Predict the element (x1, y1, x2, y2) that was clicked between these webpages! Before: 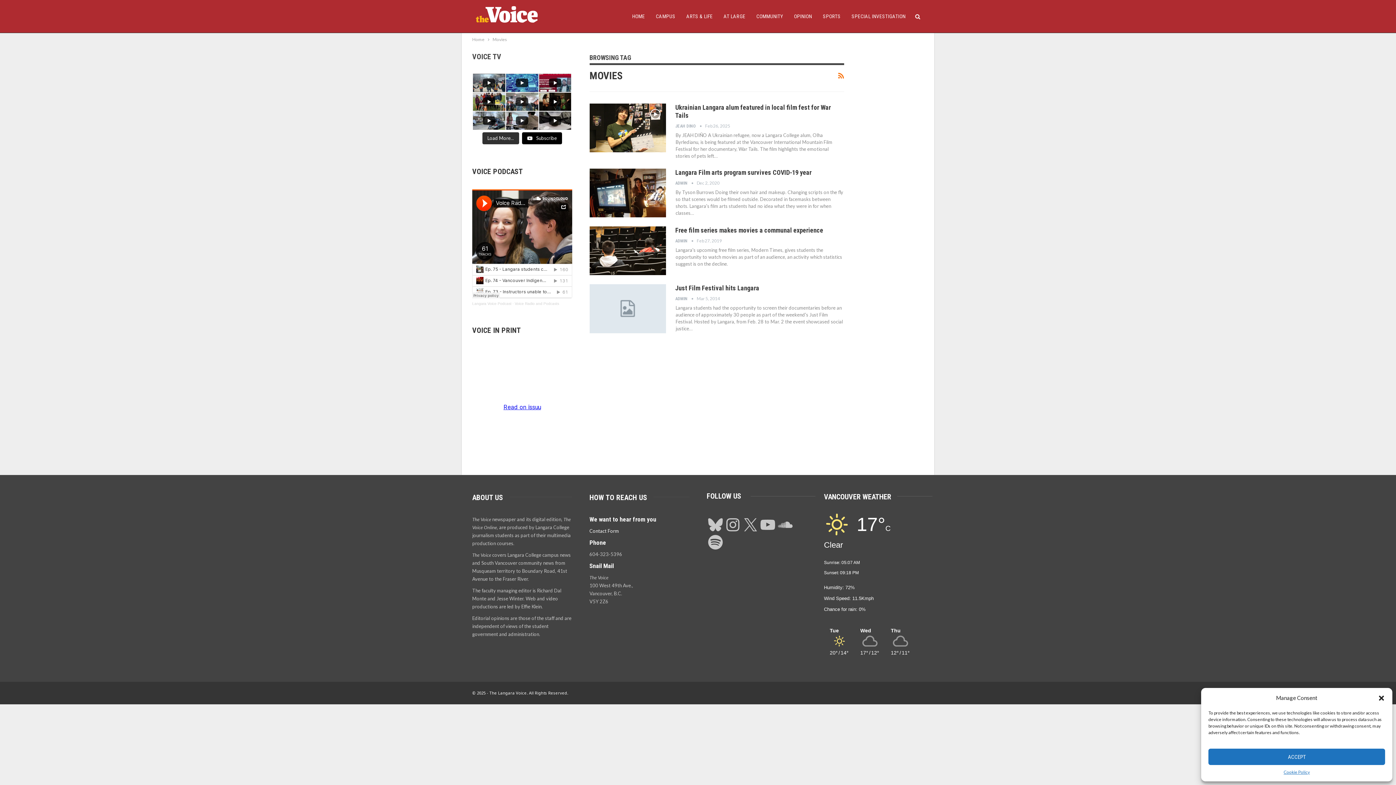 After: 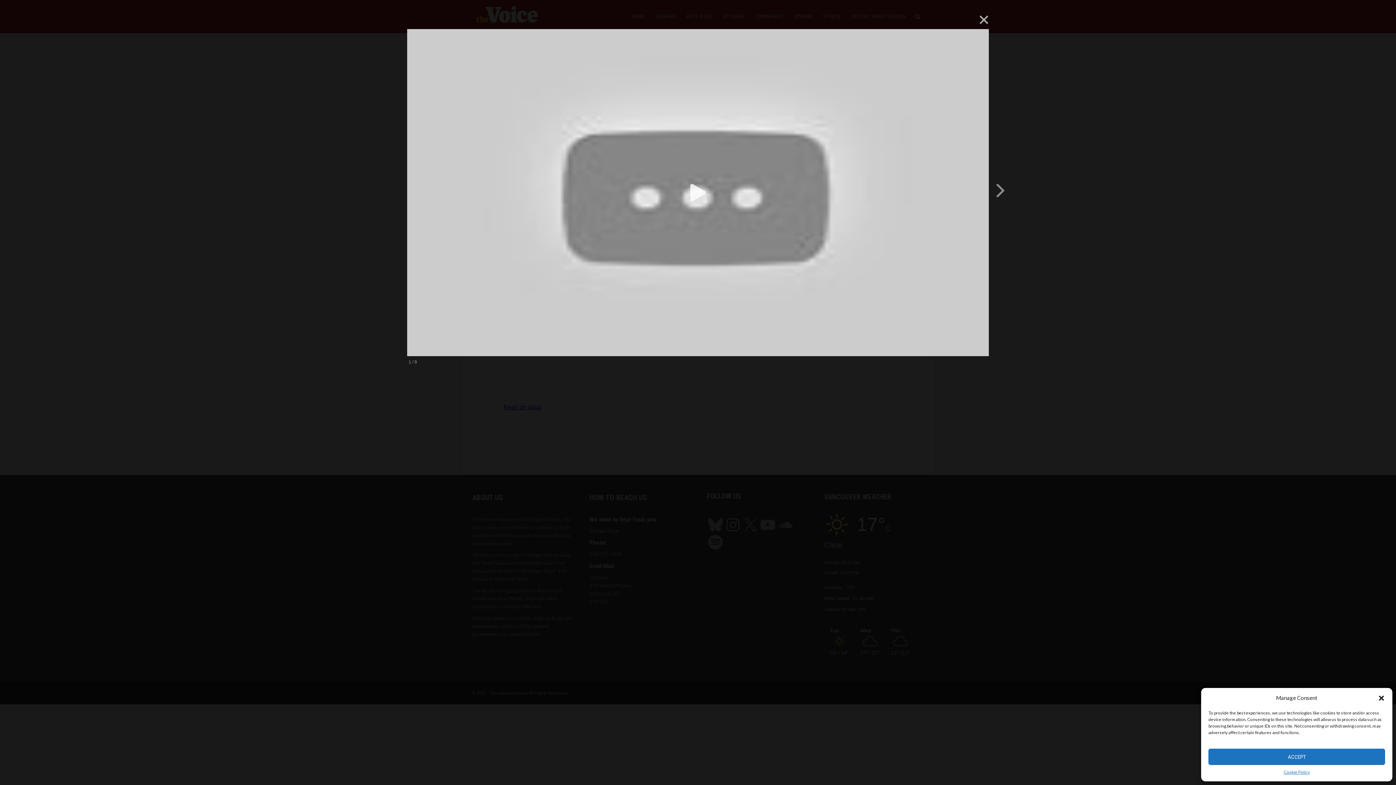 Action: label: SisterWatch initiative in question despite VPD commitment to MMIWG bbox: (473, 73, 505, 92)